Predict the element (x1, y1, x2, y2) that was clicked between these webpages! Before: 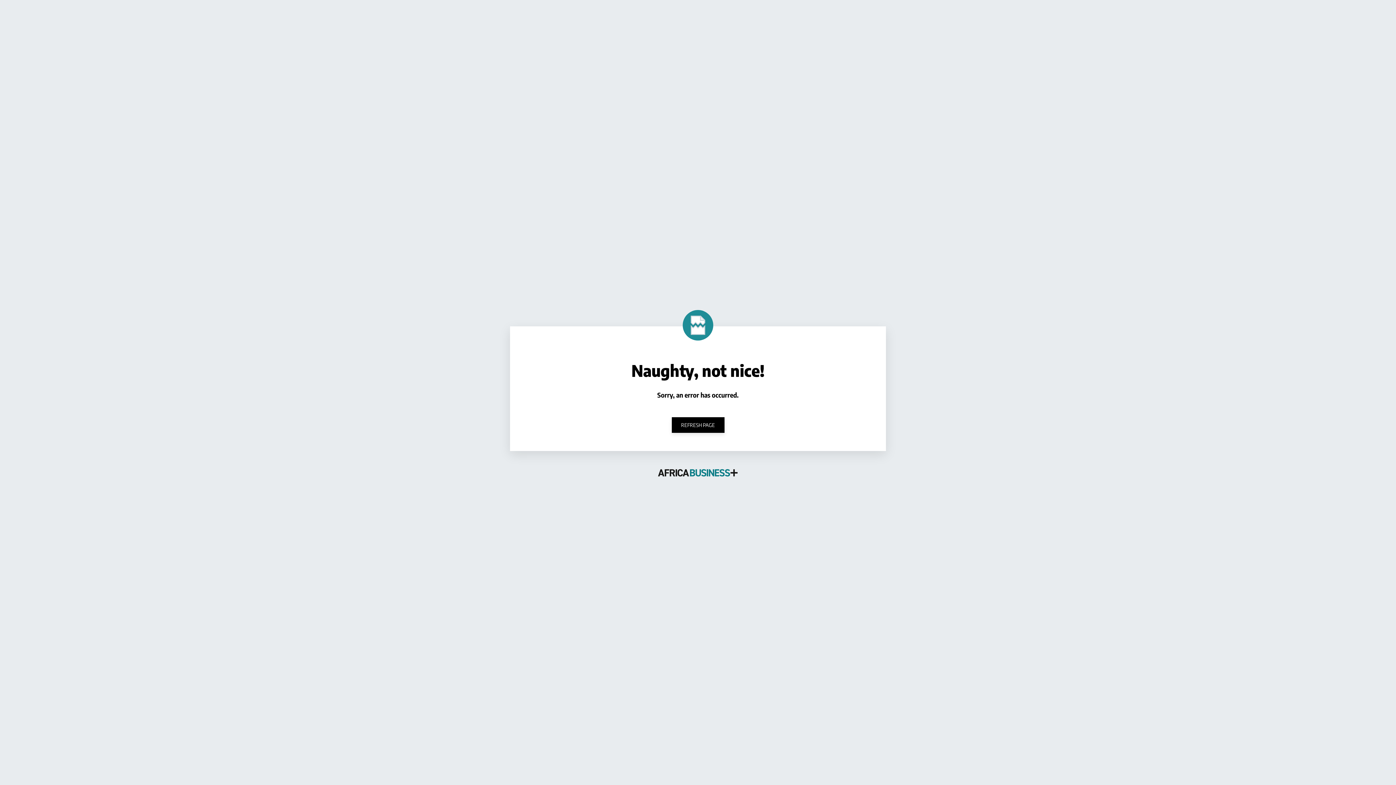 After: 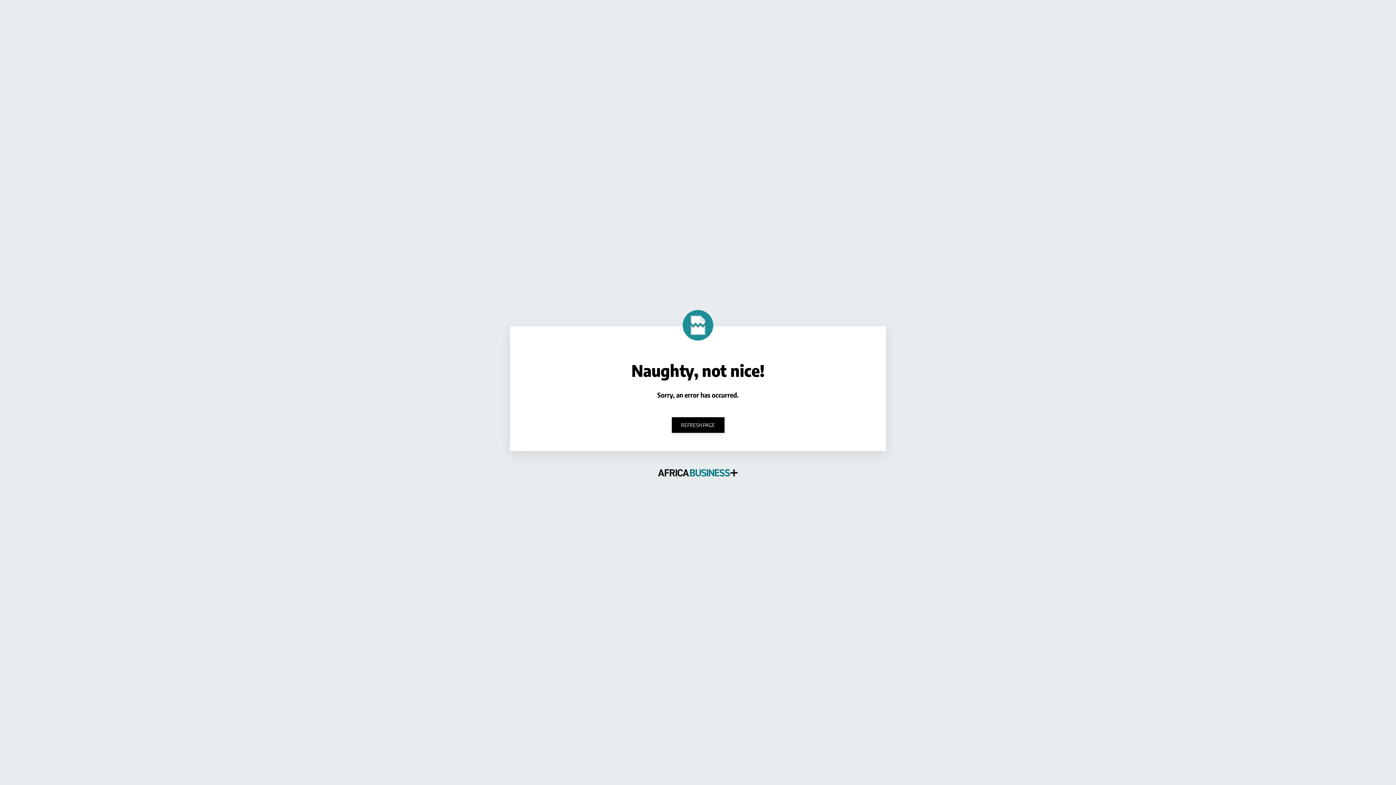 Action: bbox: (658, 469, 738, 476)